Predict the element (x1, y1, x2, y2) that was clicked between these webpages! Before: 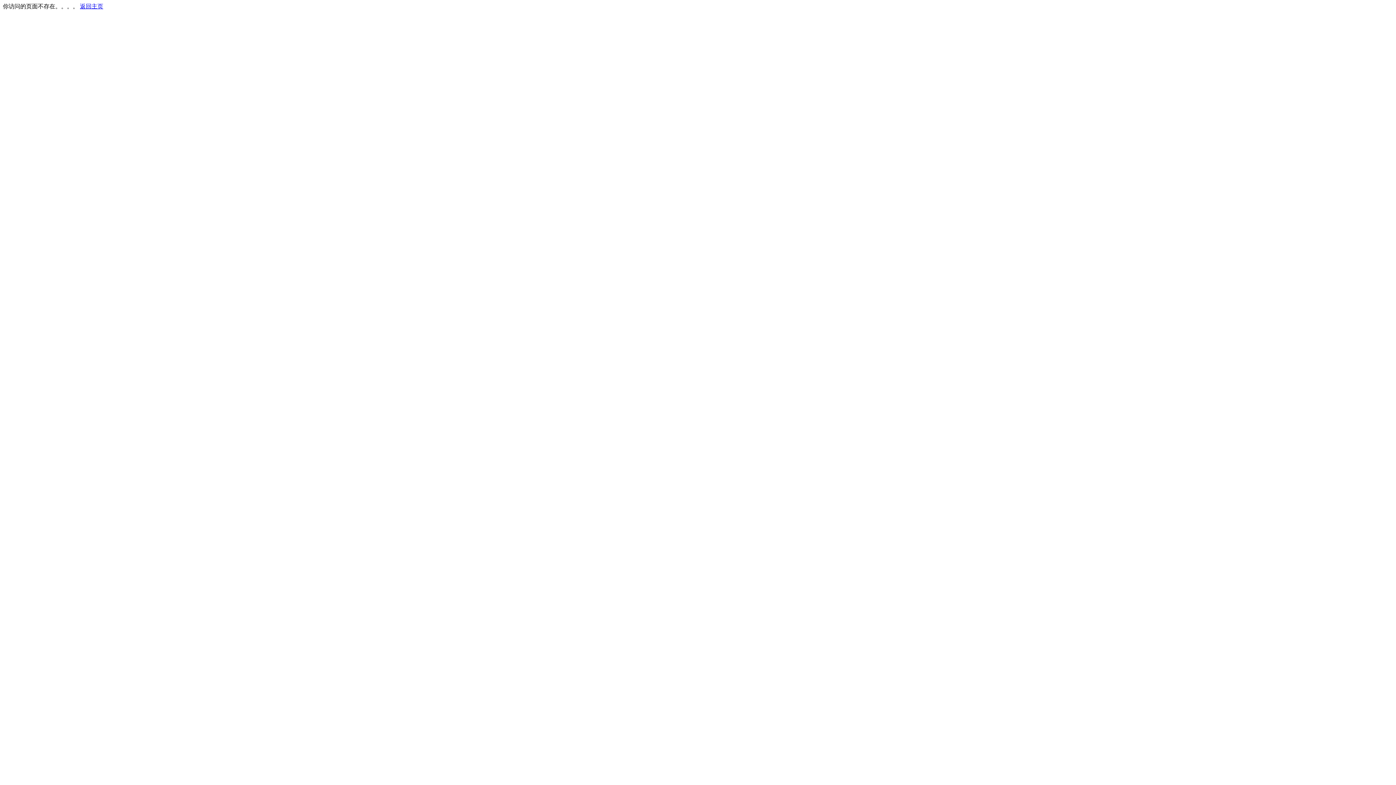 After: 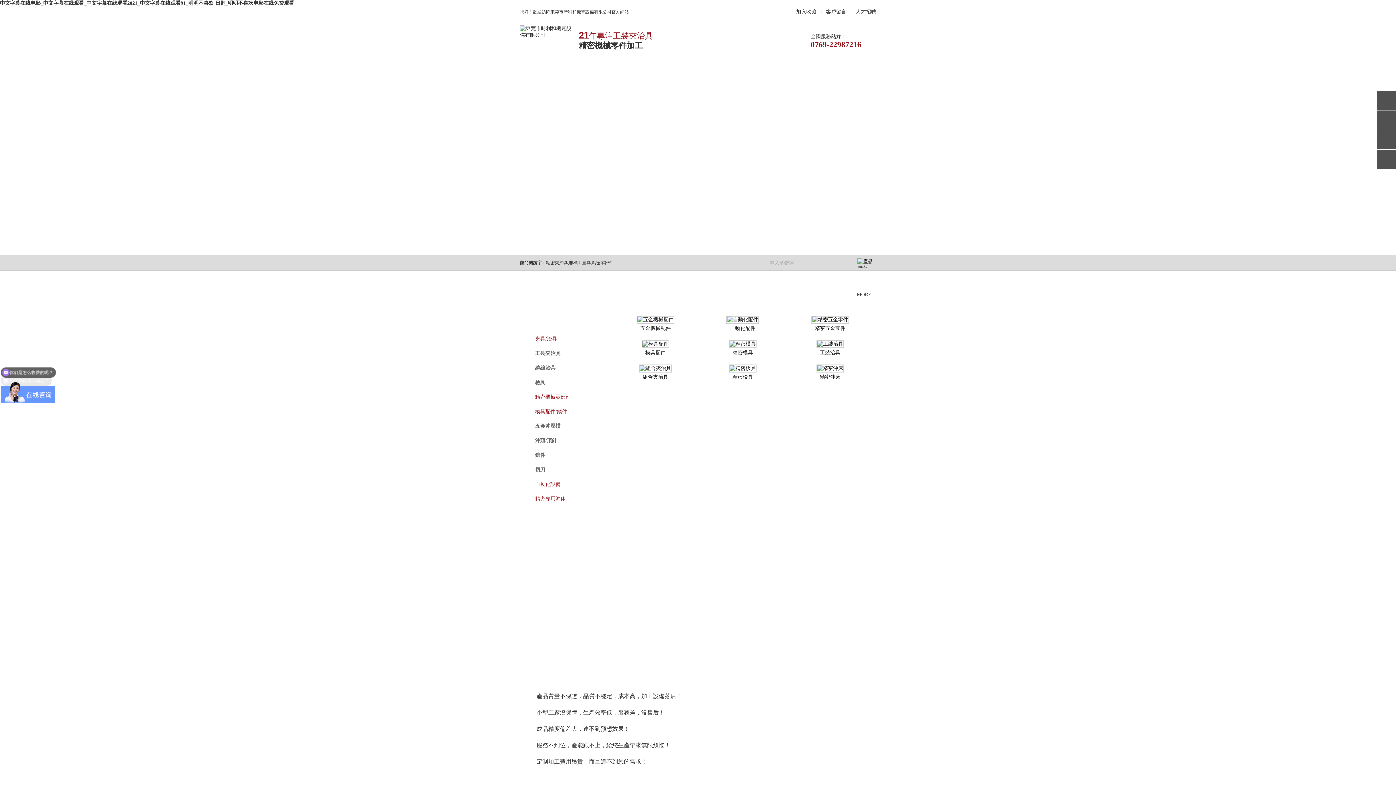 Action: bbox: (80, 3, 103, 9) label: 返回主页